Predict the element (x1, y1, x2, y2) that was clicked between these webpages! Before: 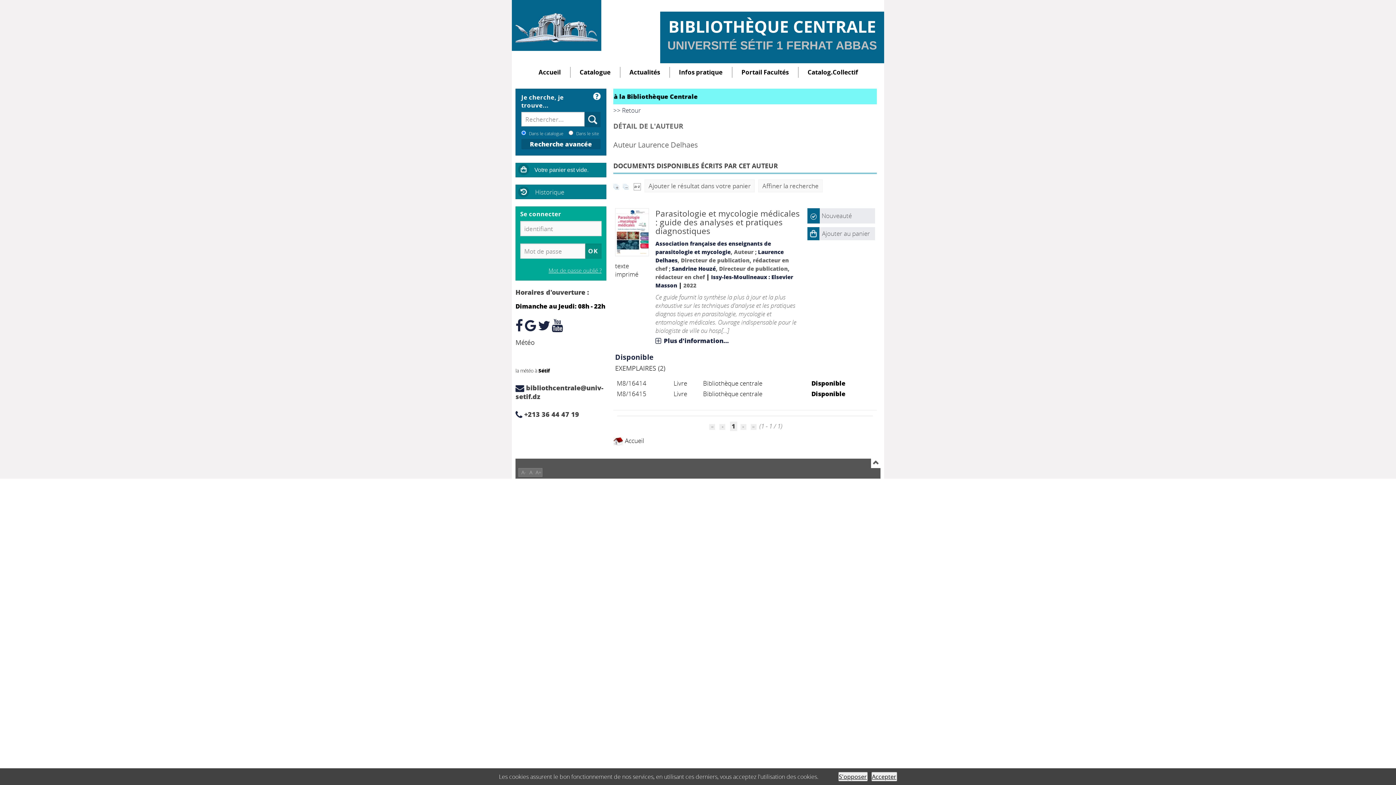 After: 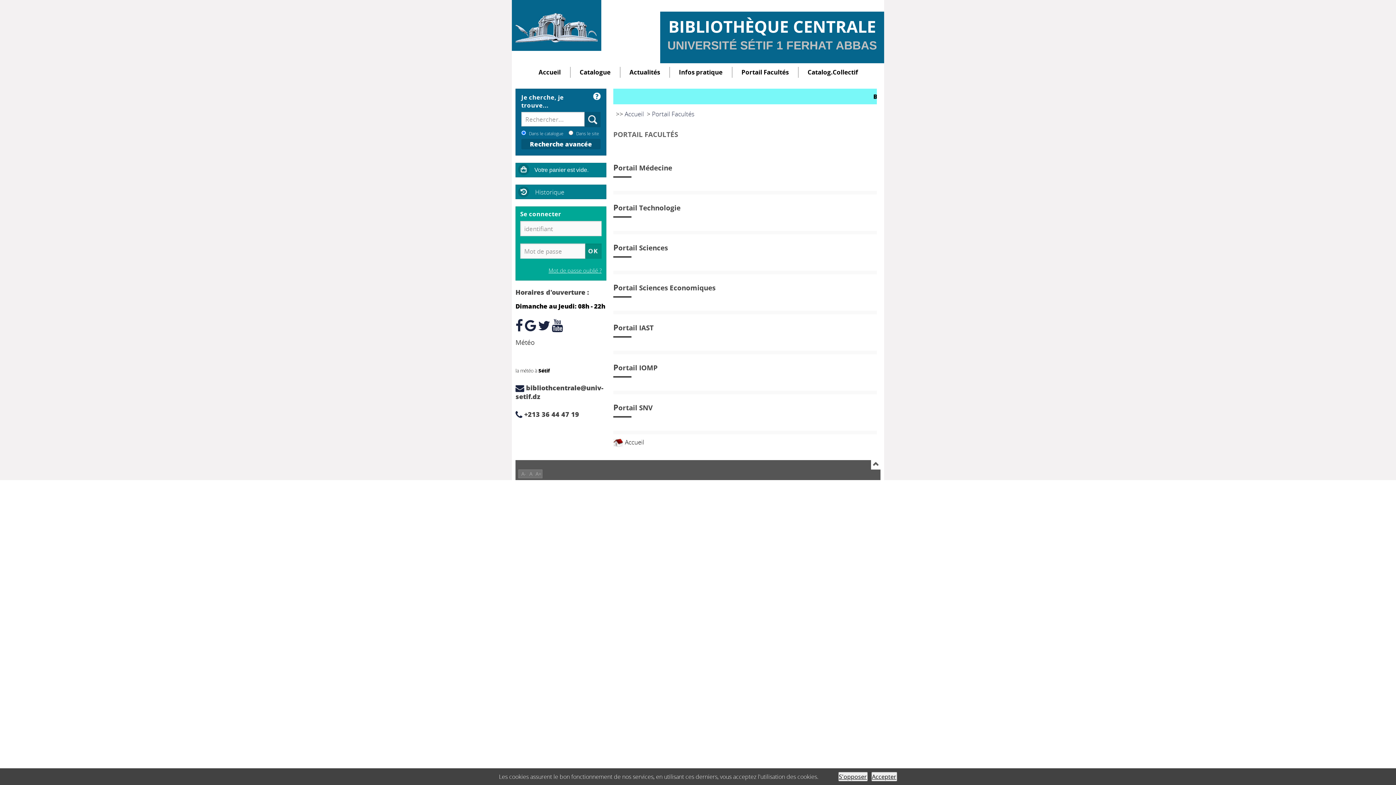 Action: label: Portail Facultés bbox: (732, 66, 798, 77)